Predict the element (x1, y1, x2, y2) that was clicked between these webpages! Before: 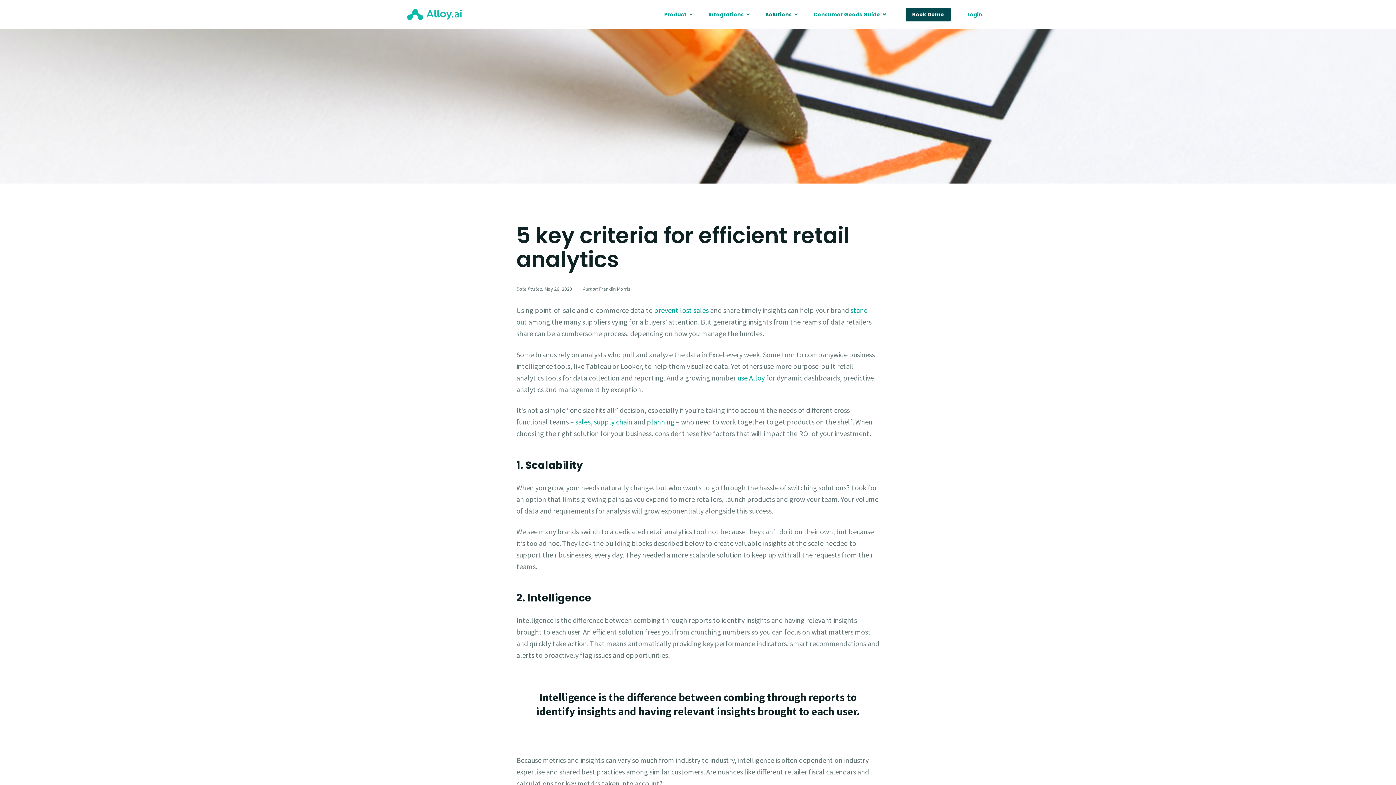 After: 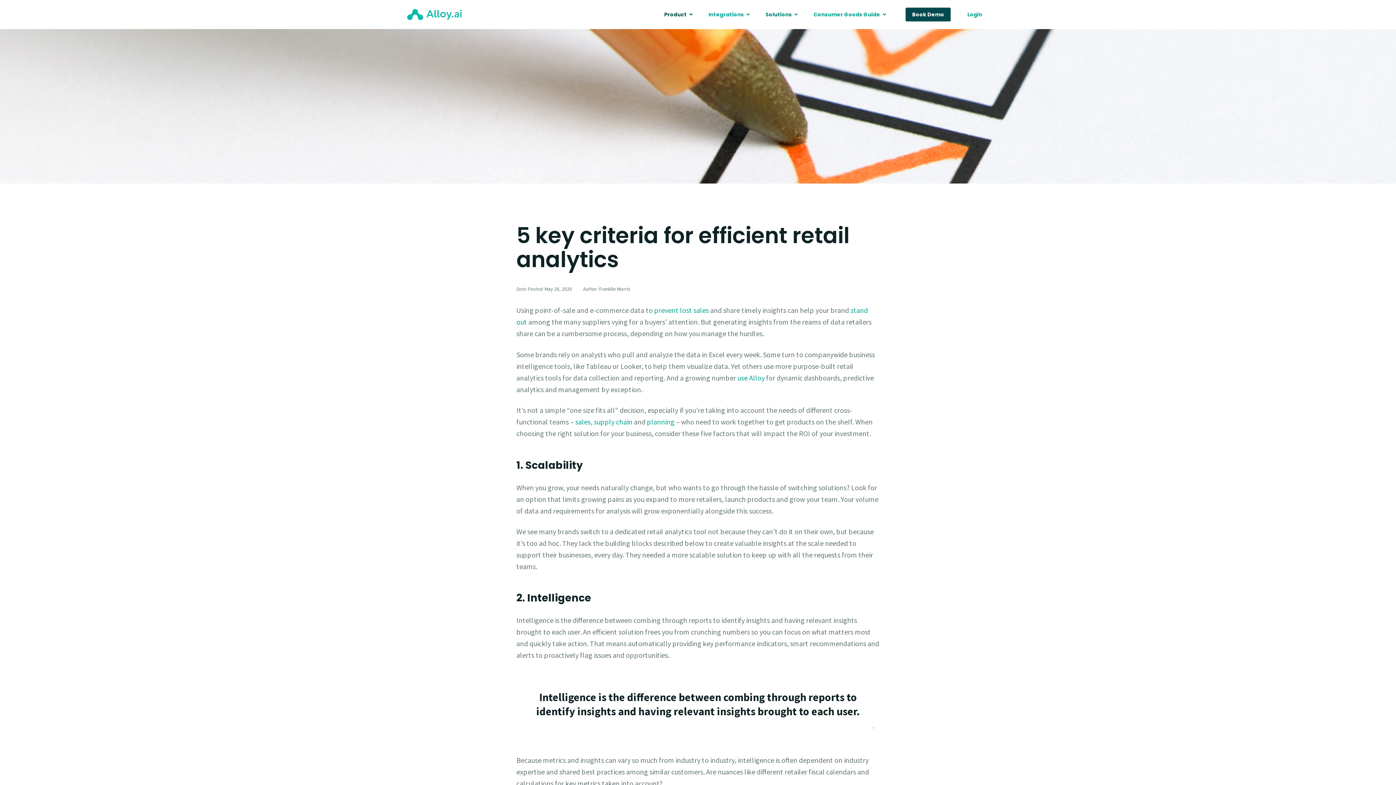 Action: bbox: (688, 9, 693, 19) label: Open Product